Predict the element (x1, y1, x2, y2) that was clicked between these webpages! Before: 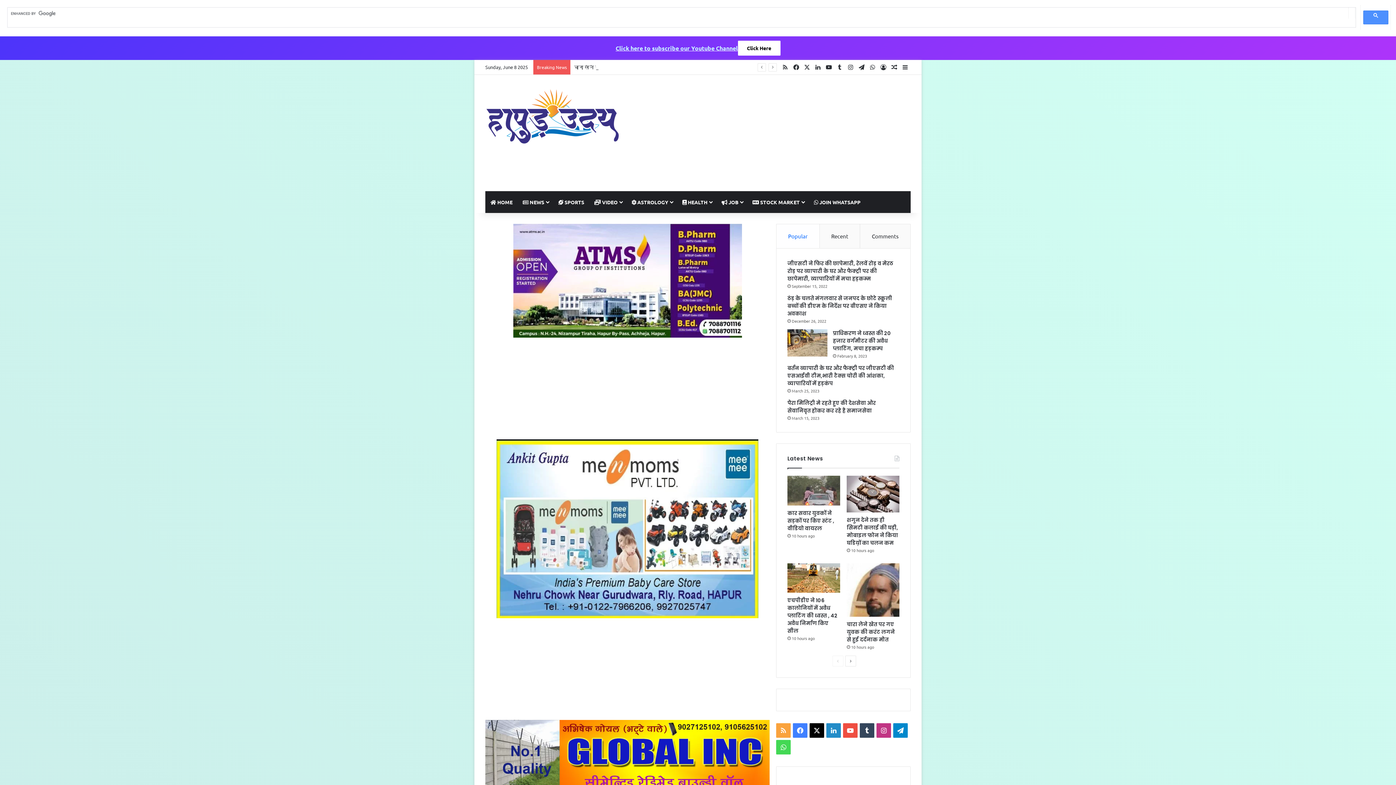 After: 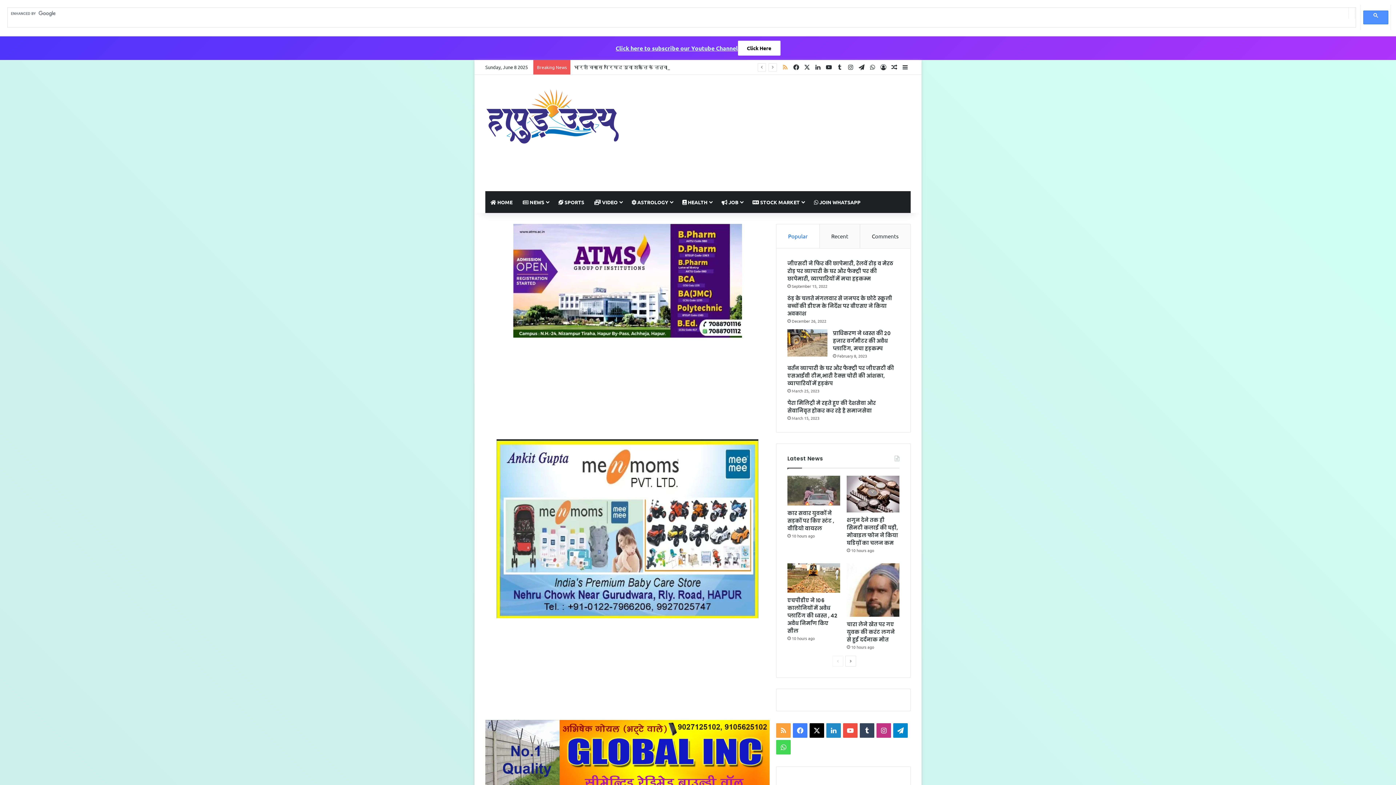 Action: bbox: (780, 60, 790, 74) label: RSS